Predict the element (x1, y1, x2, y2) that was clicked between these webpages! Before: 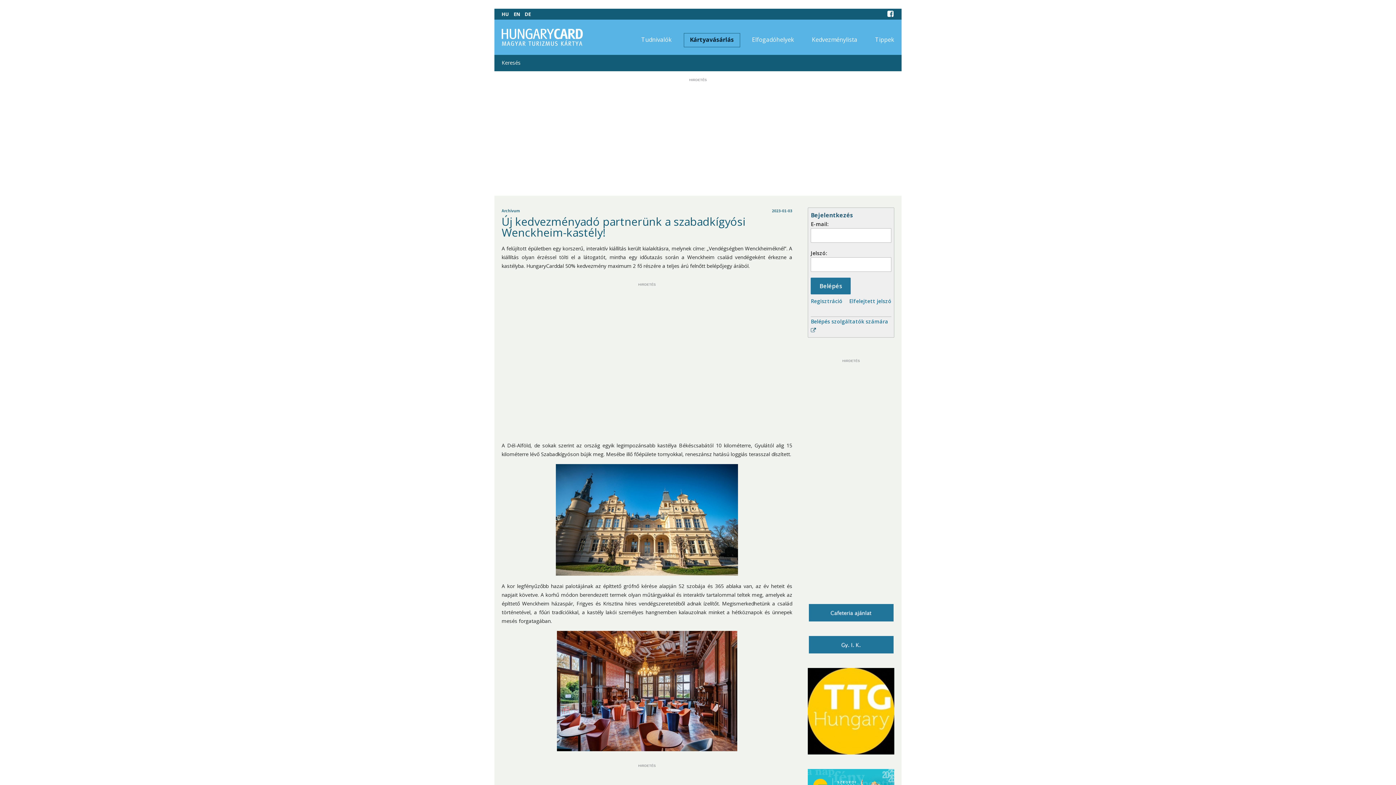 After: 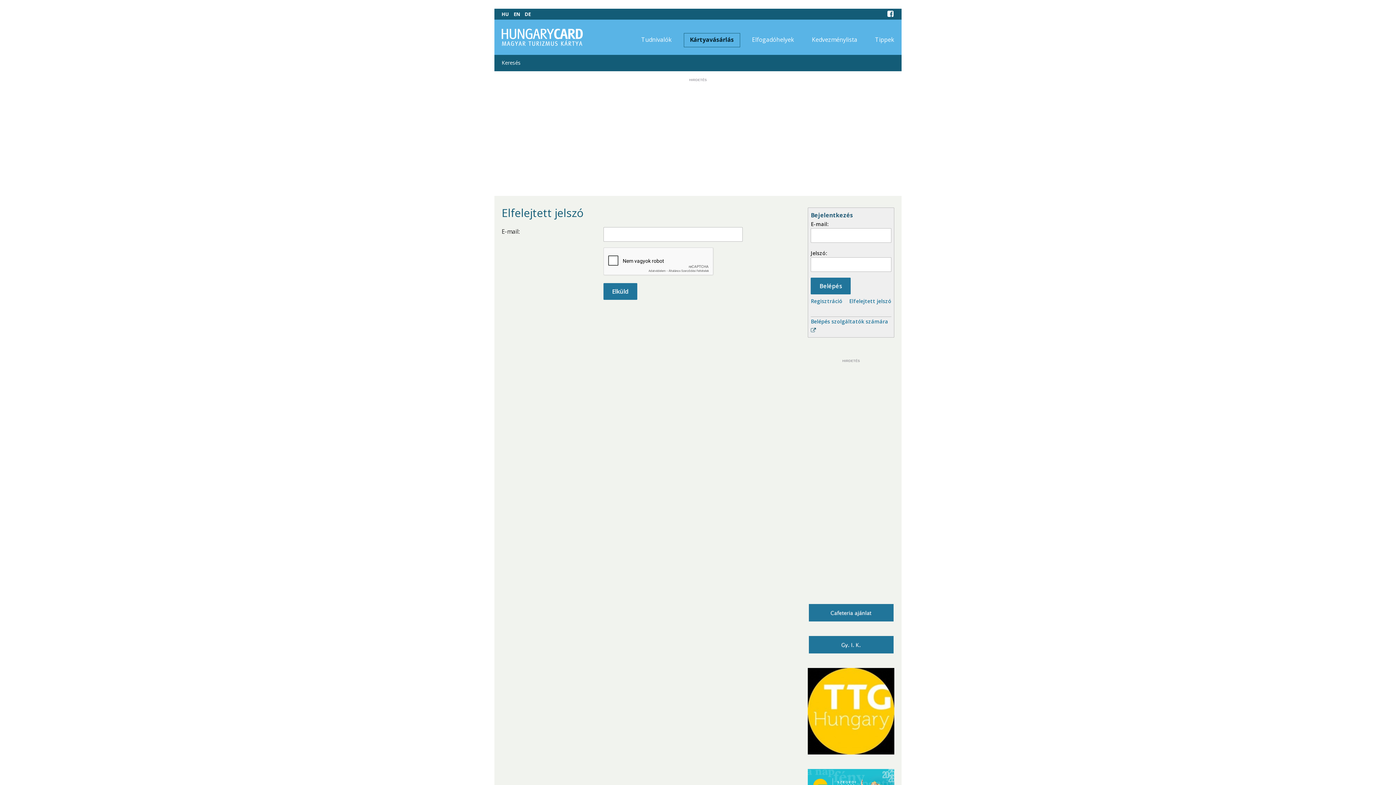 Action: label: Elfelejtett jelszó bbox: (849, 297, 891, 305)